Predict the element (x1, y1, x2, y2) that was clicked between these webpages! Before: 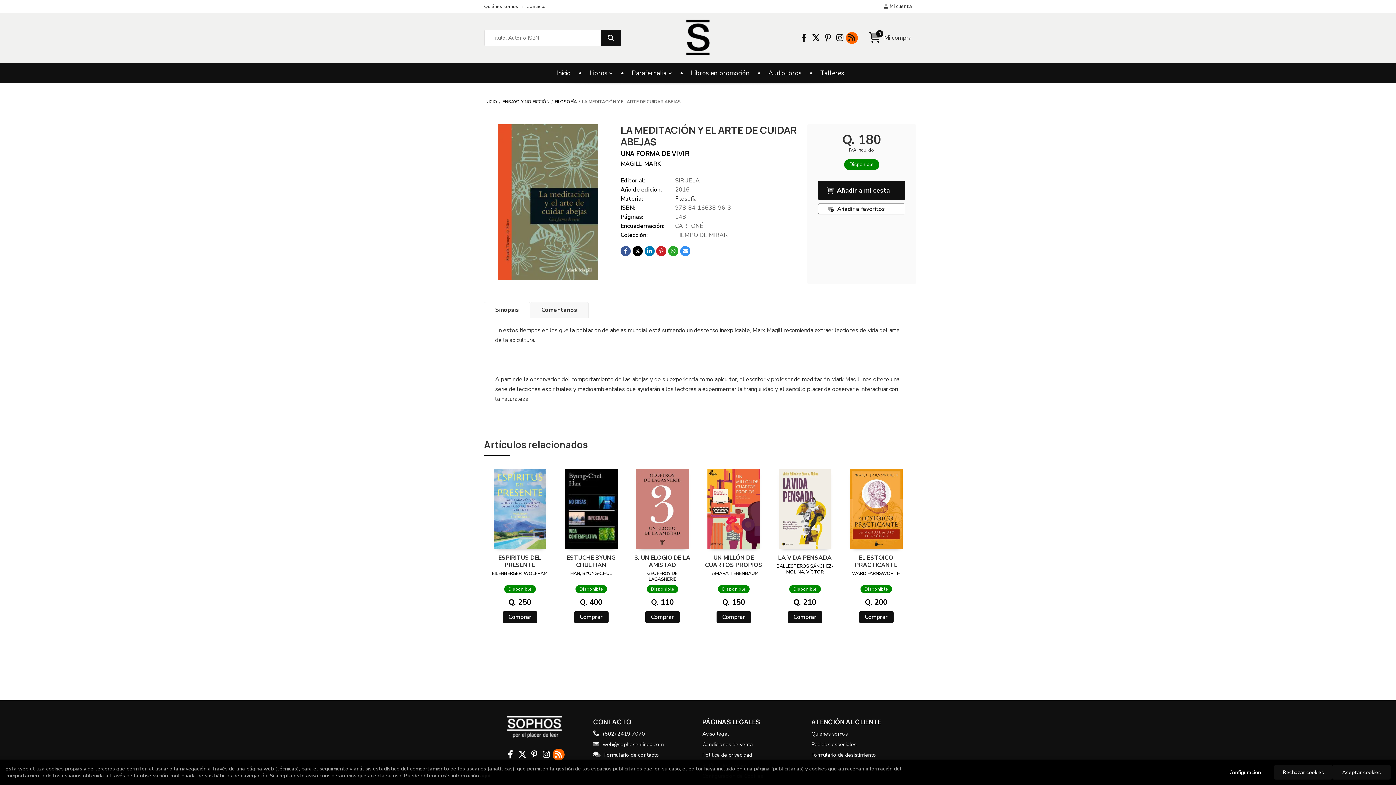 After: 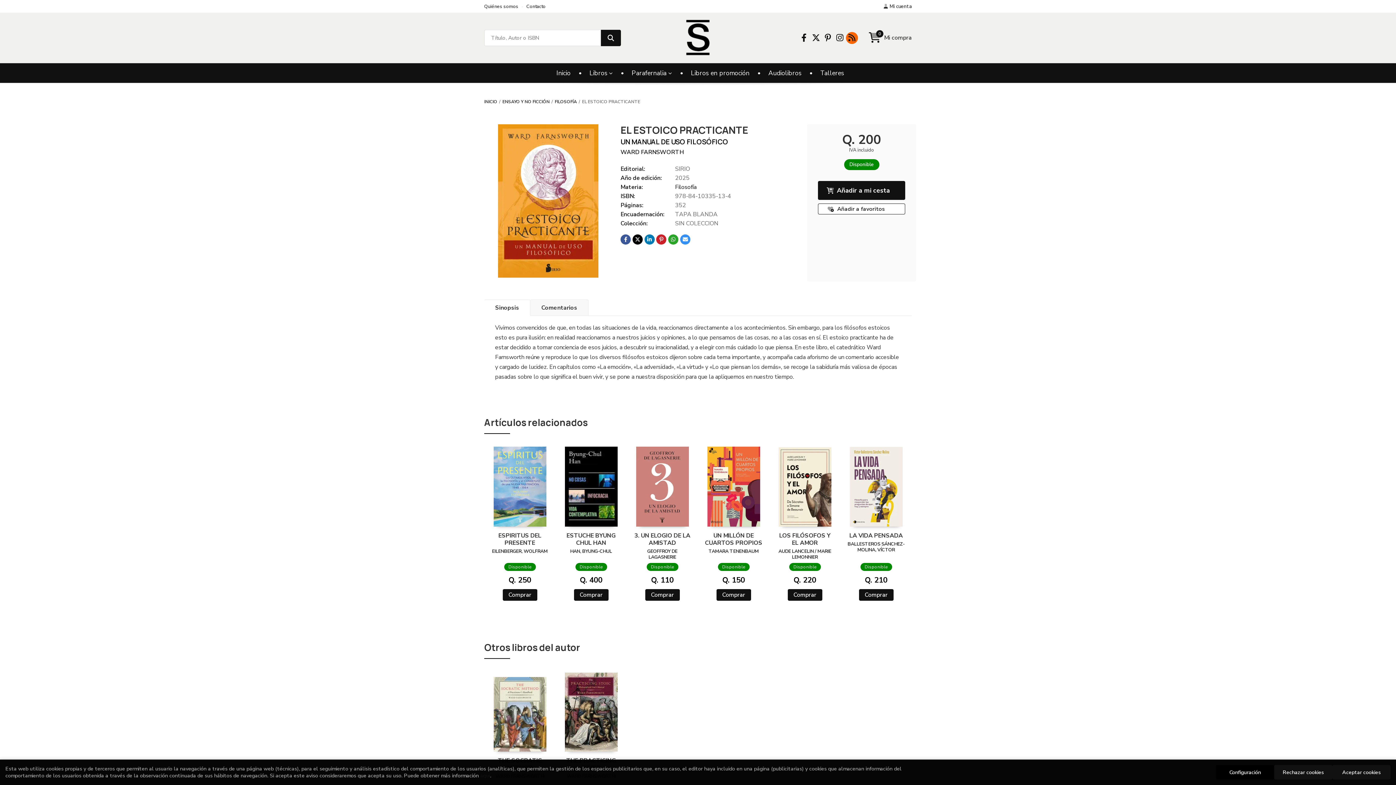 Action: label: EL ESTOICO PRACTICANTE bbox: (847, 554, 905, 570)